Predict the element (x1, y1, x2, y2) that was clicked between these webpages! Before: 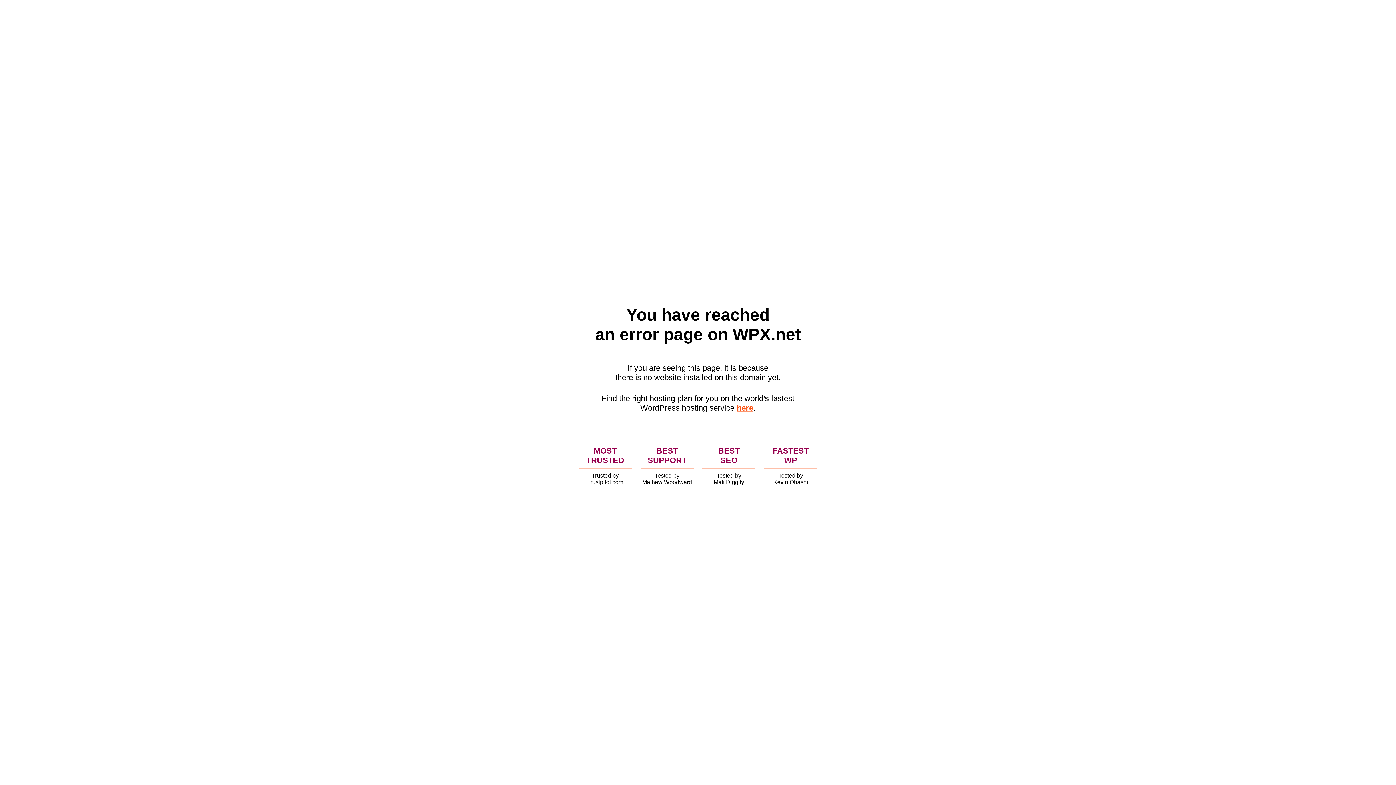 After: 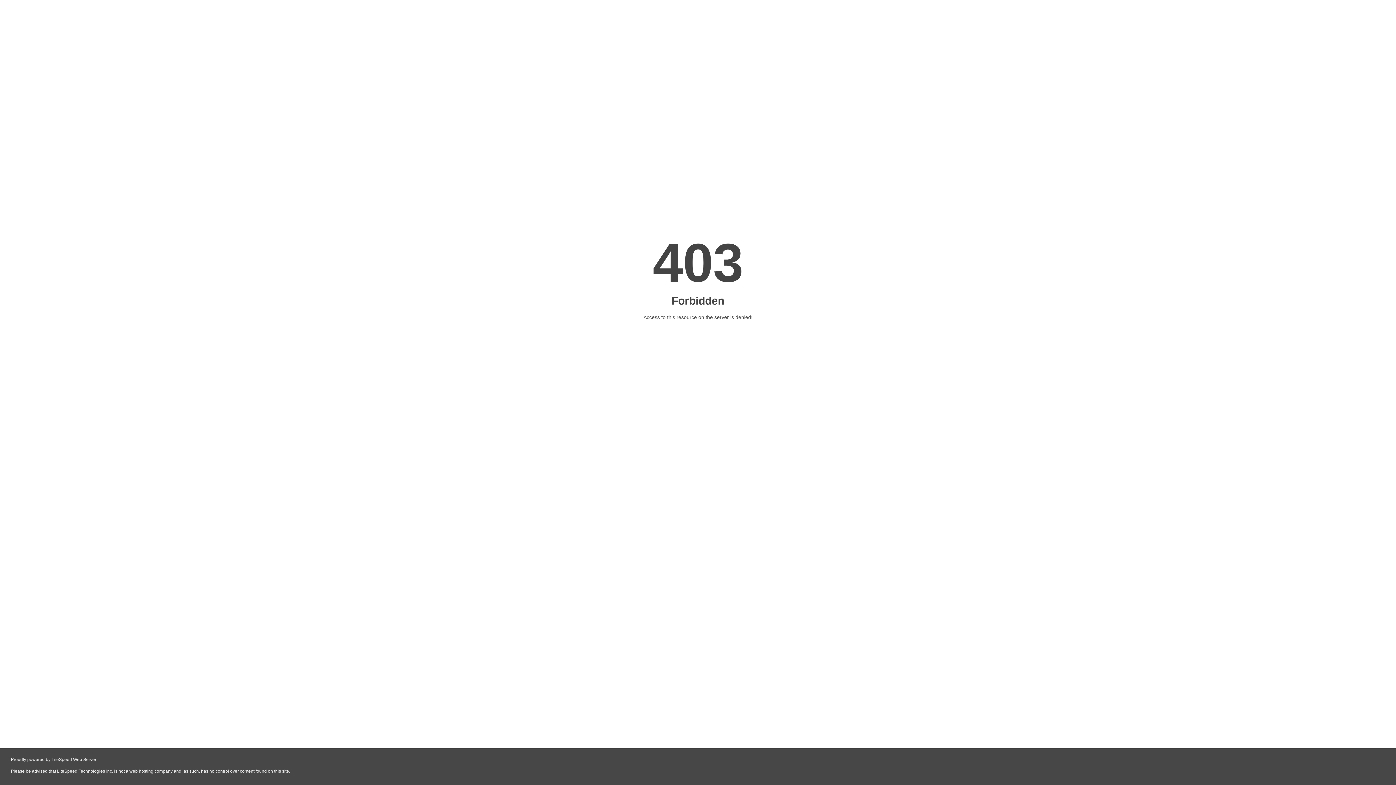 Action: bbox: (736, 403, 753, 412) label: here